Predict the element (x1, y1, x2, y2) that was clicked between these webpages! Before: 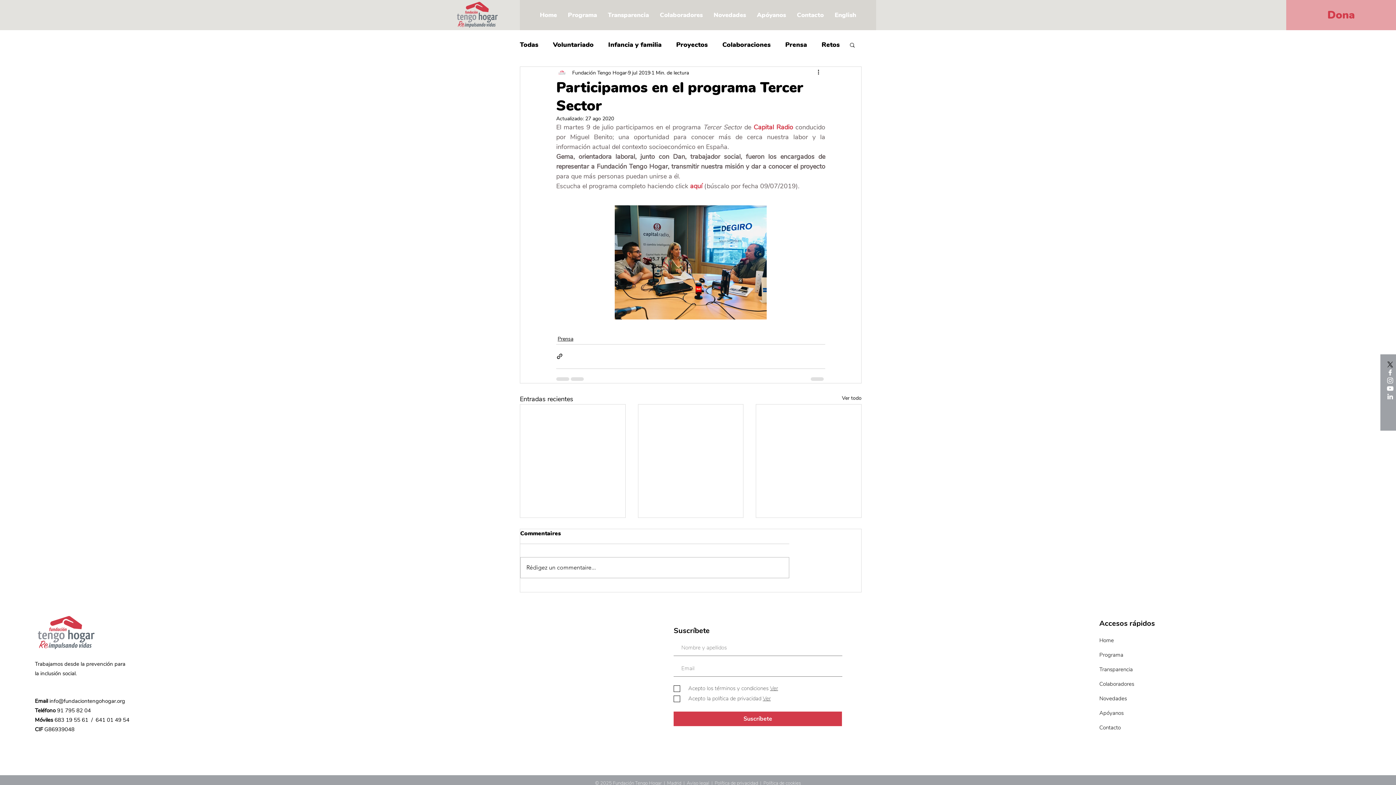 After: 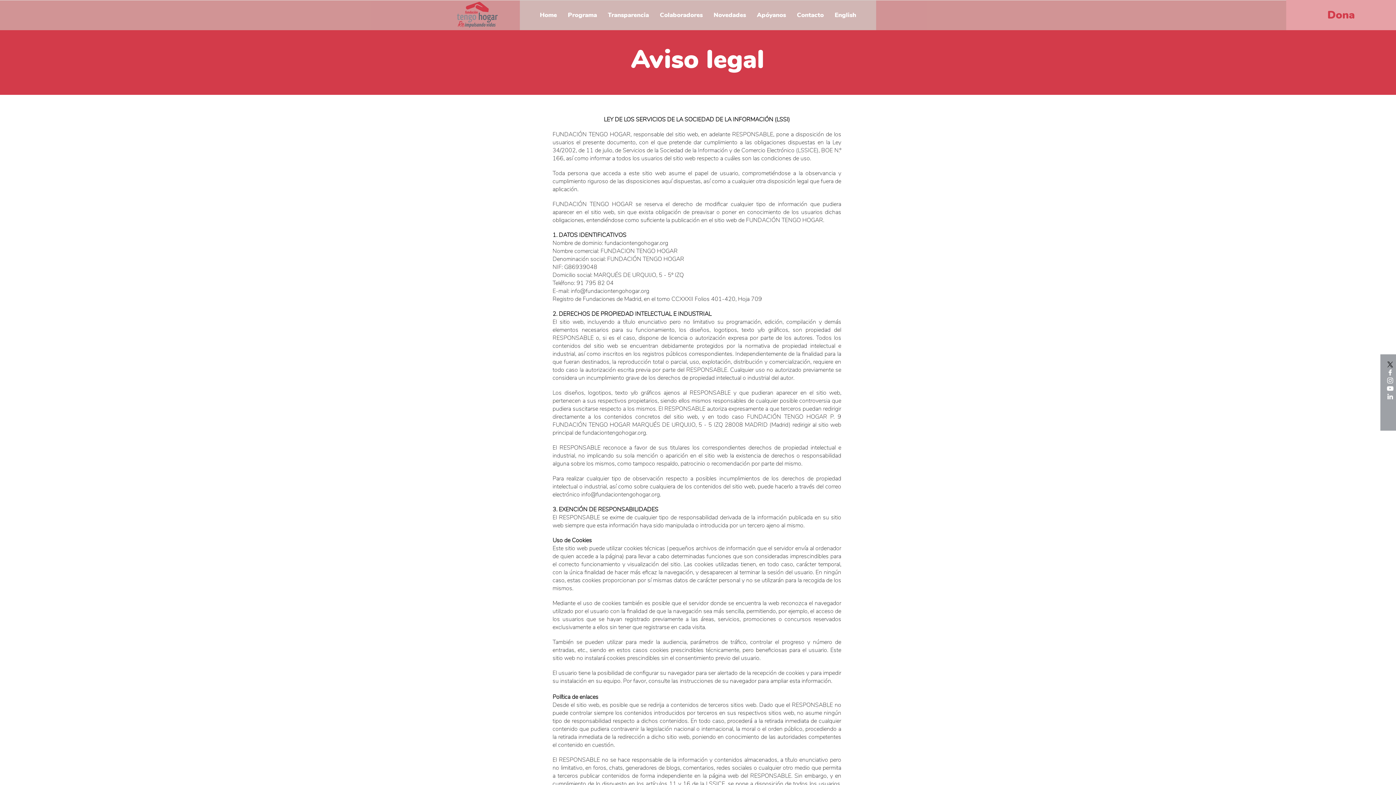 Action: label: Ver bbox: (768, 685, 778, 692)